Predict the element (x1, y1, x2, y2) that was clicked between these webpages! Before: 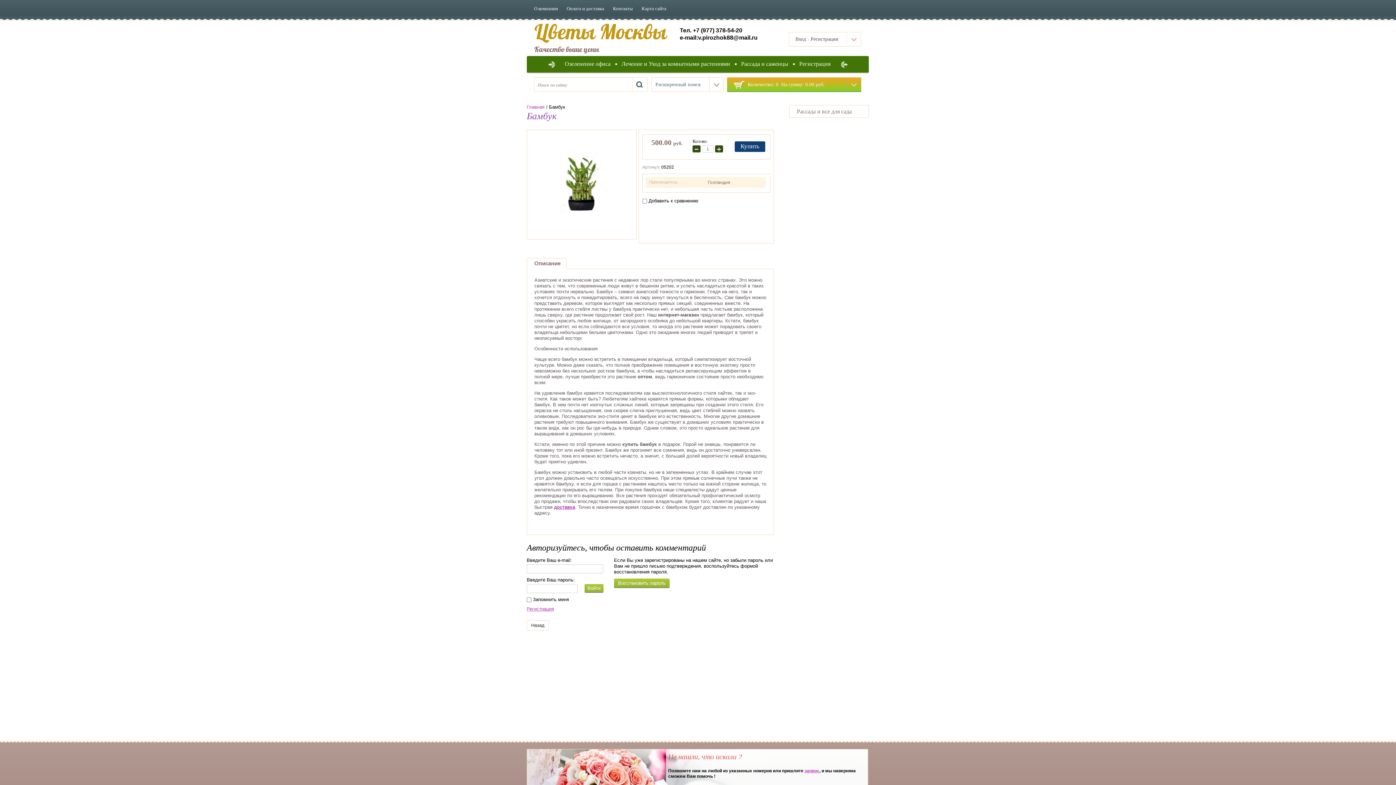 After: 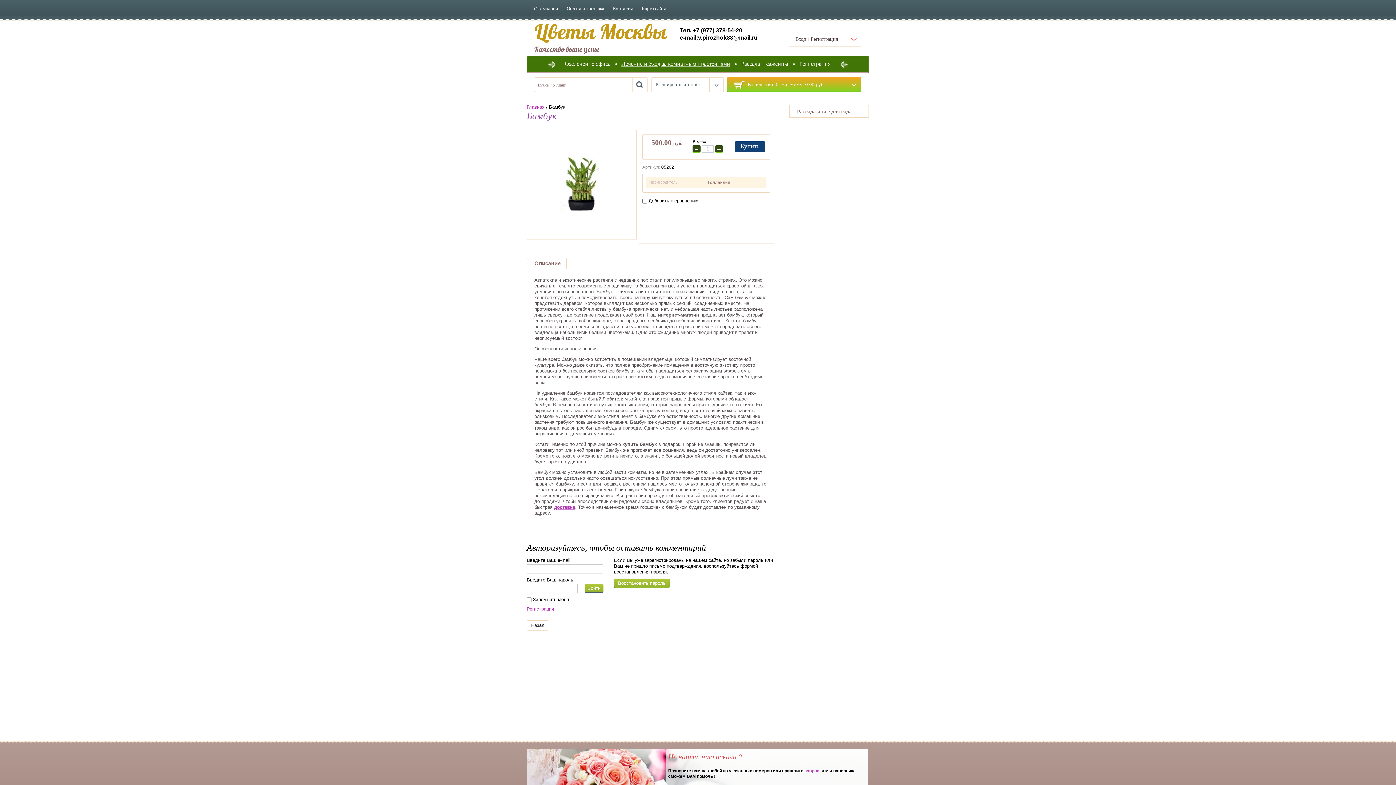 Action: bbox: (621, 60, 730, 66) label: Лечение и Уход за комнатными растениями